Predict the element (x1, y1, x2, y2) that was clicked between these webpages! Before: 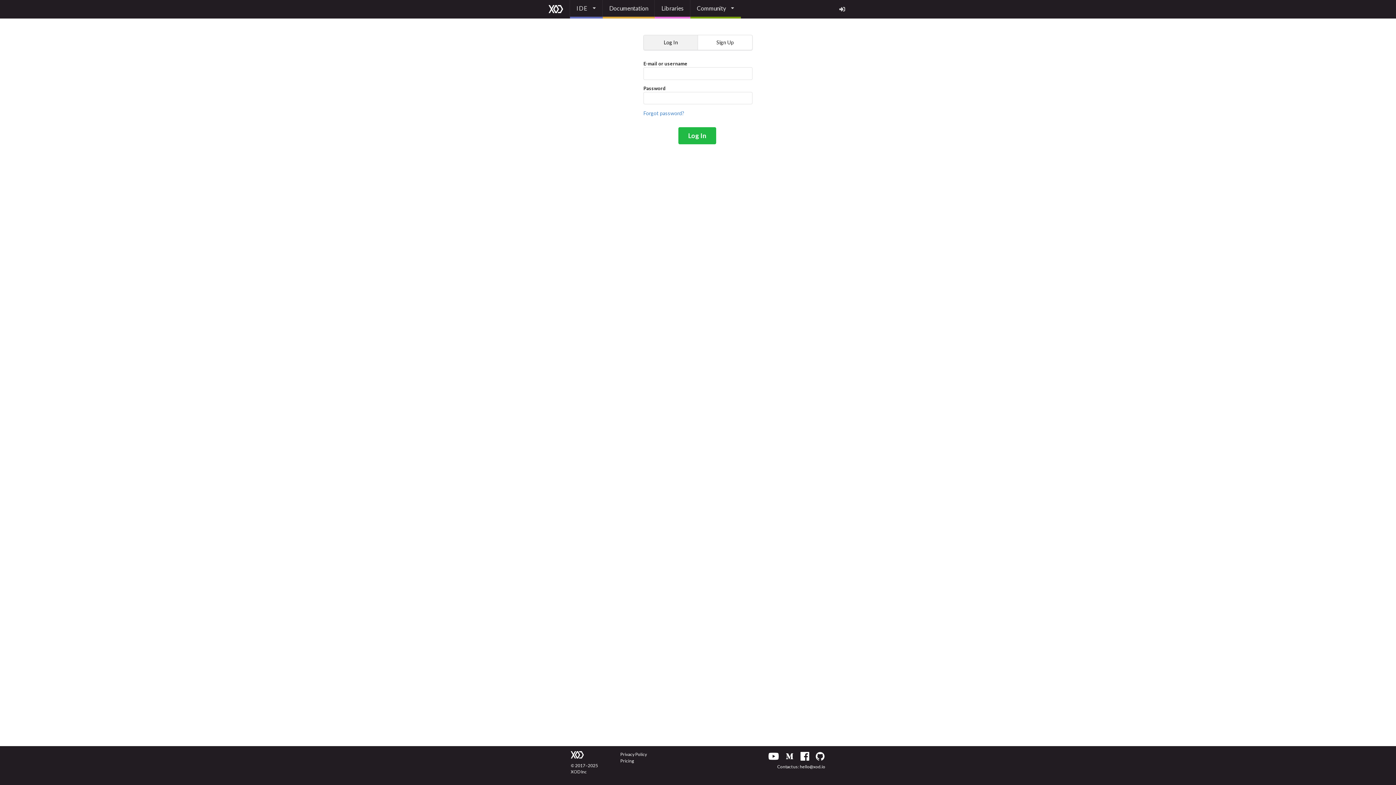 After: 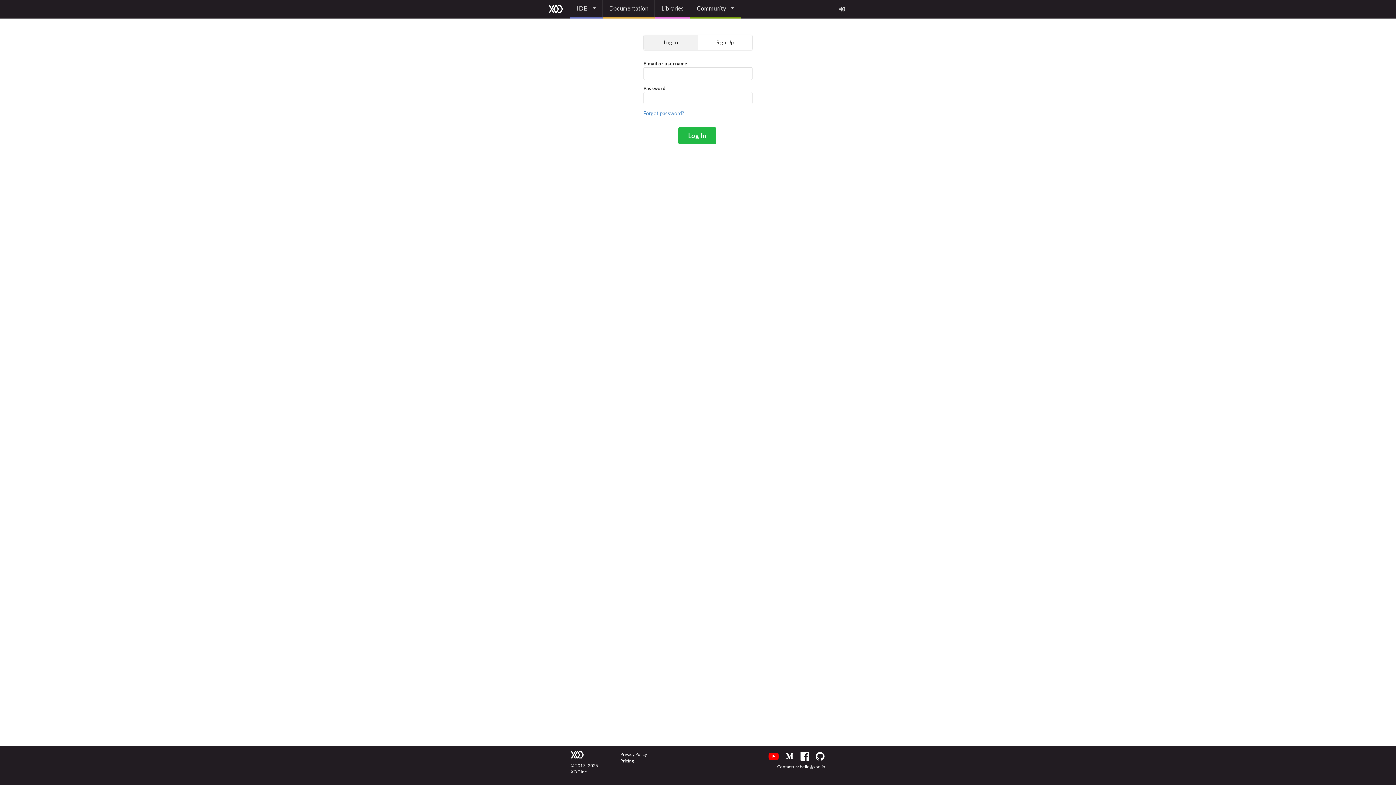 Action: bbox: (768, 751, 778, 761)